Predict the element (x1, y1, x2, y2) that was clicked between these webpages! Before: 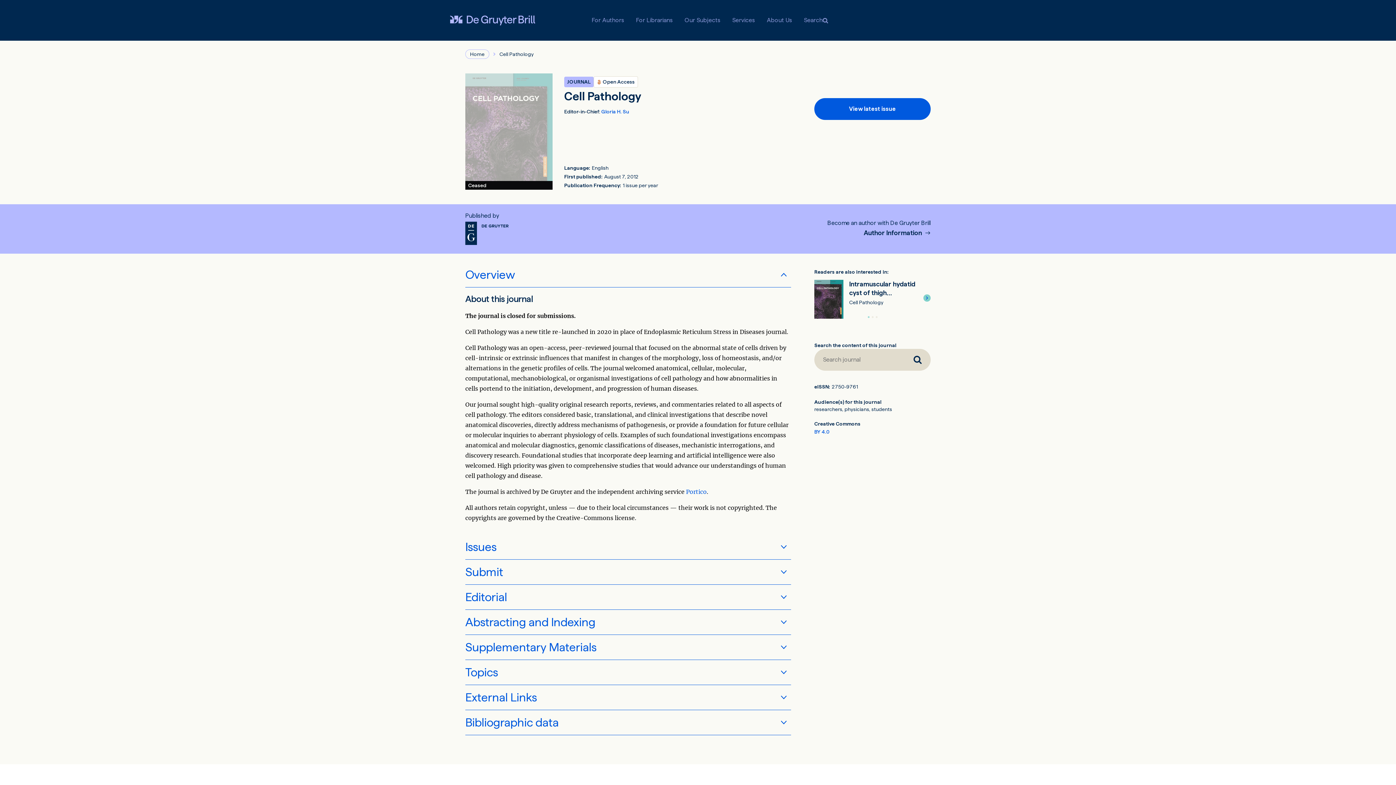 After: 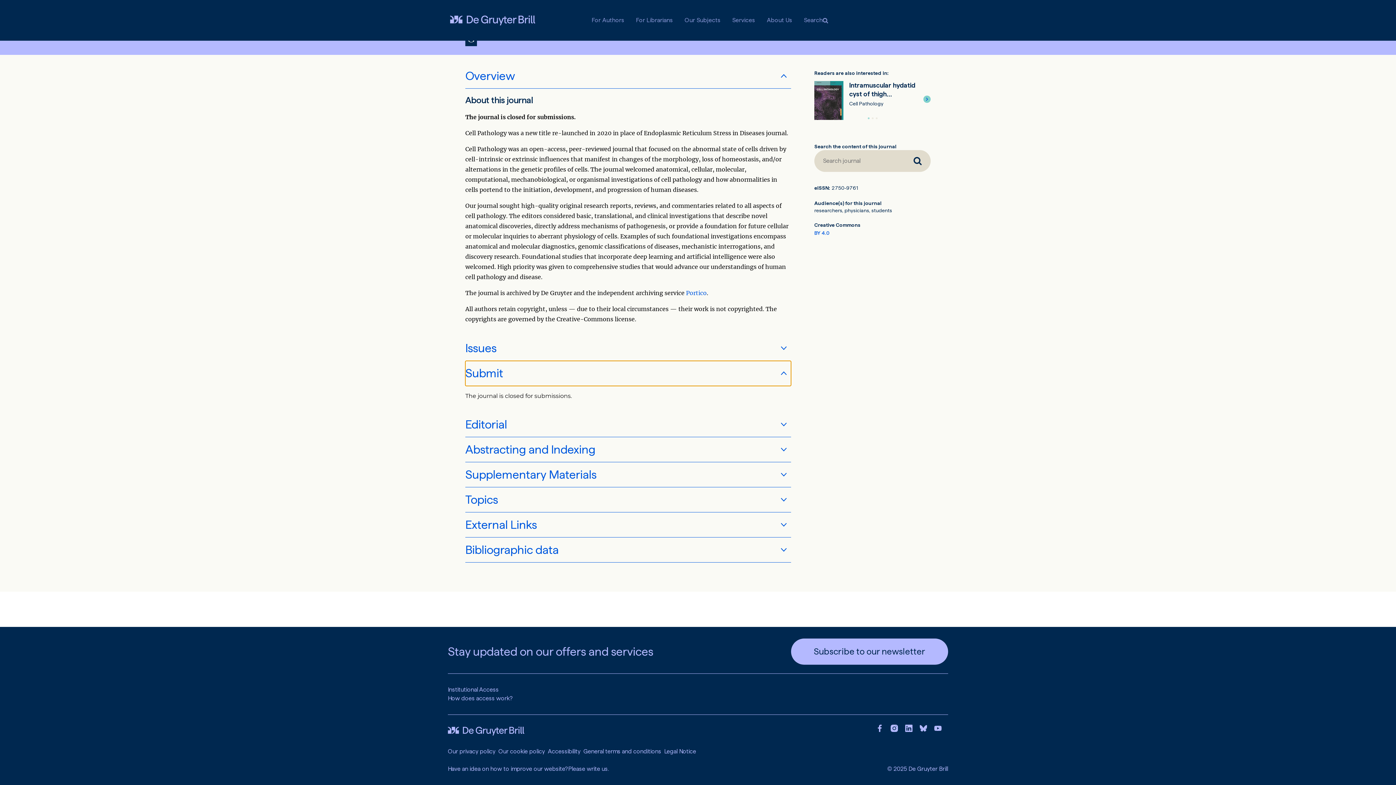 Action: label: Submit bbox: (465, 560, 791, 585)